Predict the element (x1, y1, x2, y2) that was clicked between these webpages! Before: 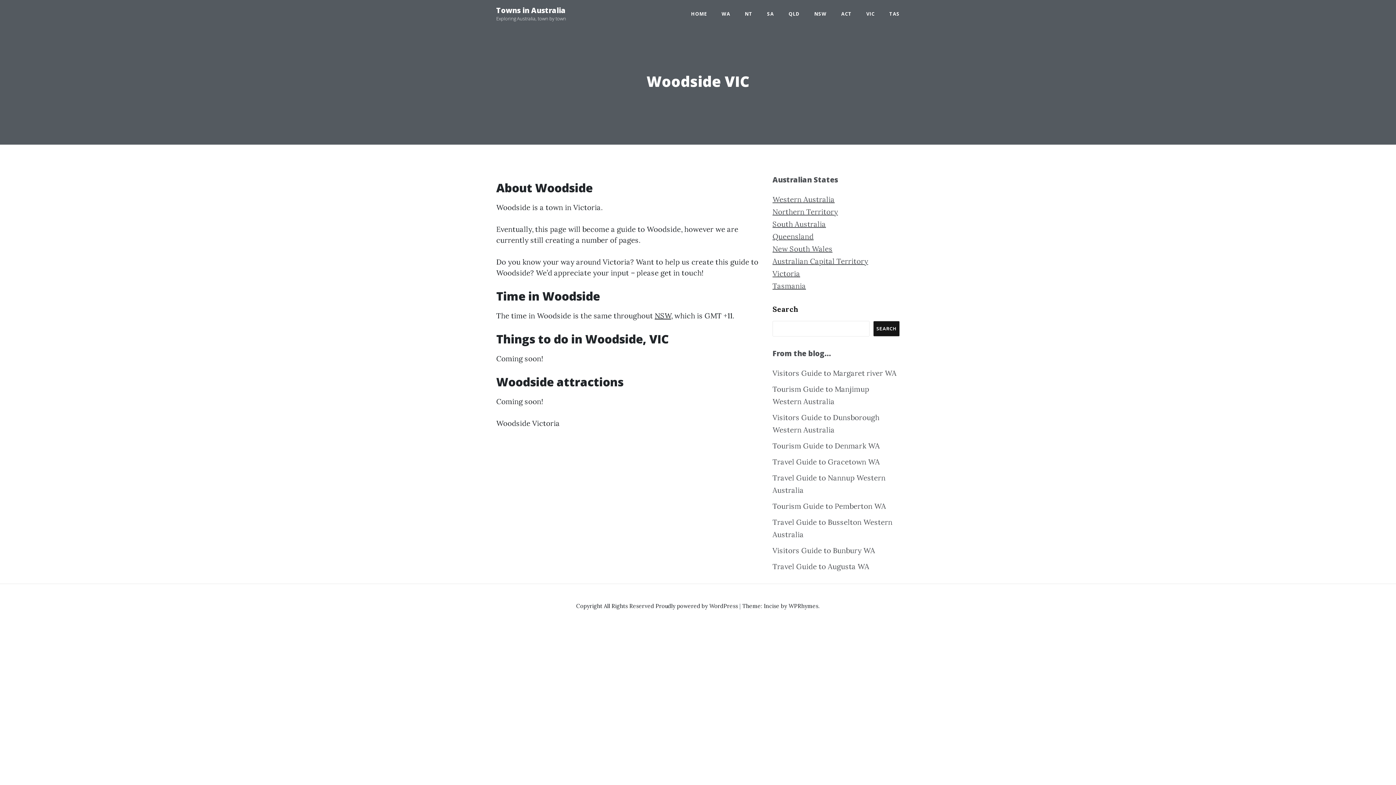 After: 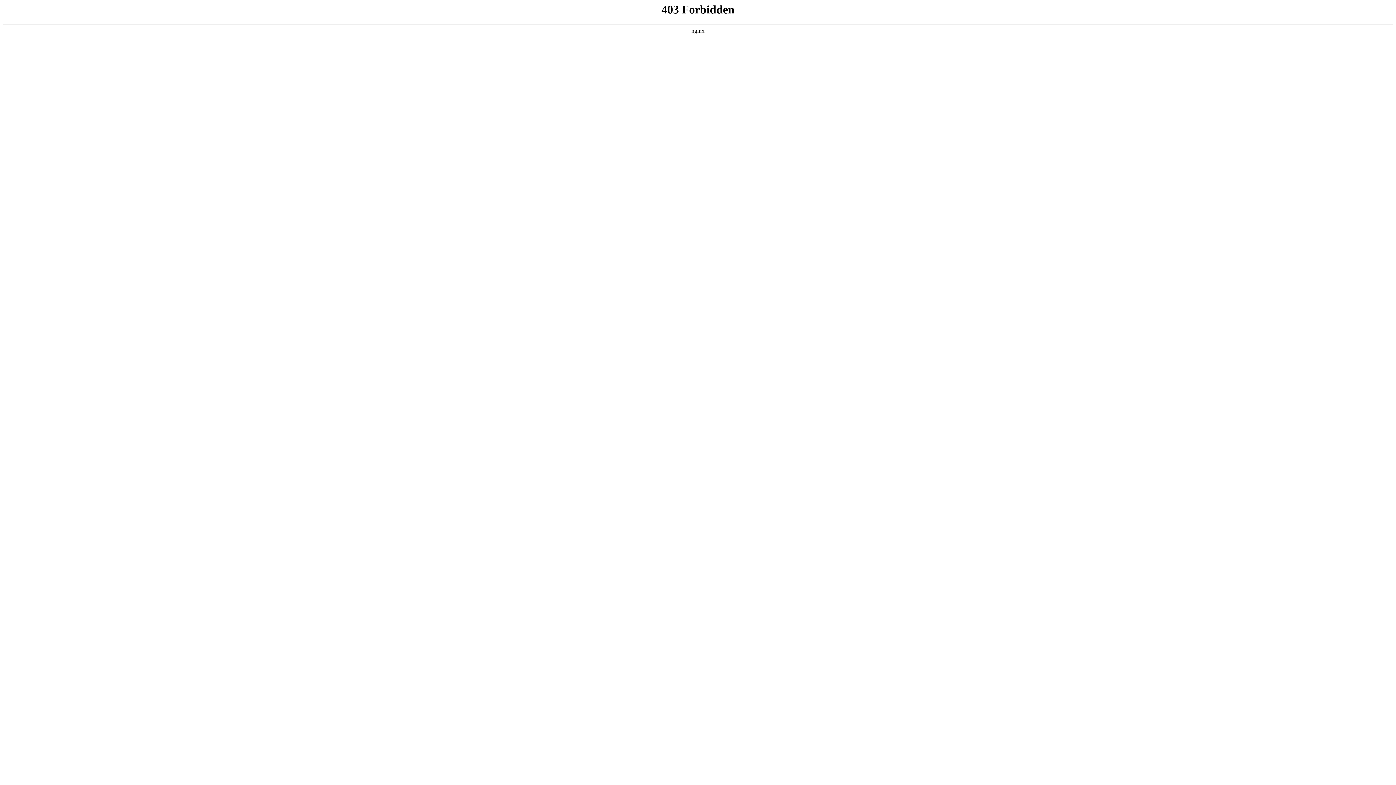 Action: bbox: (655, 602, 739, 609) label: Proudly powered by WordPress 